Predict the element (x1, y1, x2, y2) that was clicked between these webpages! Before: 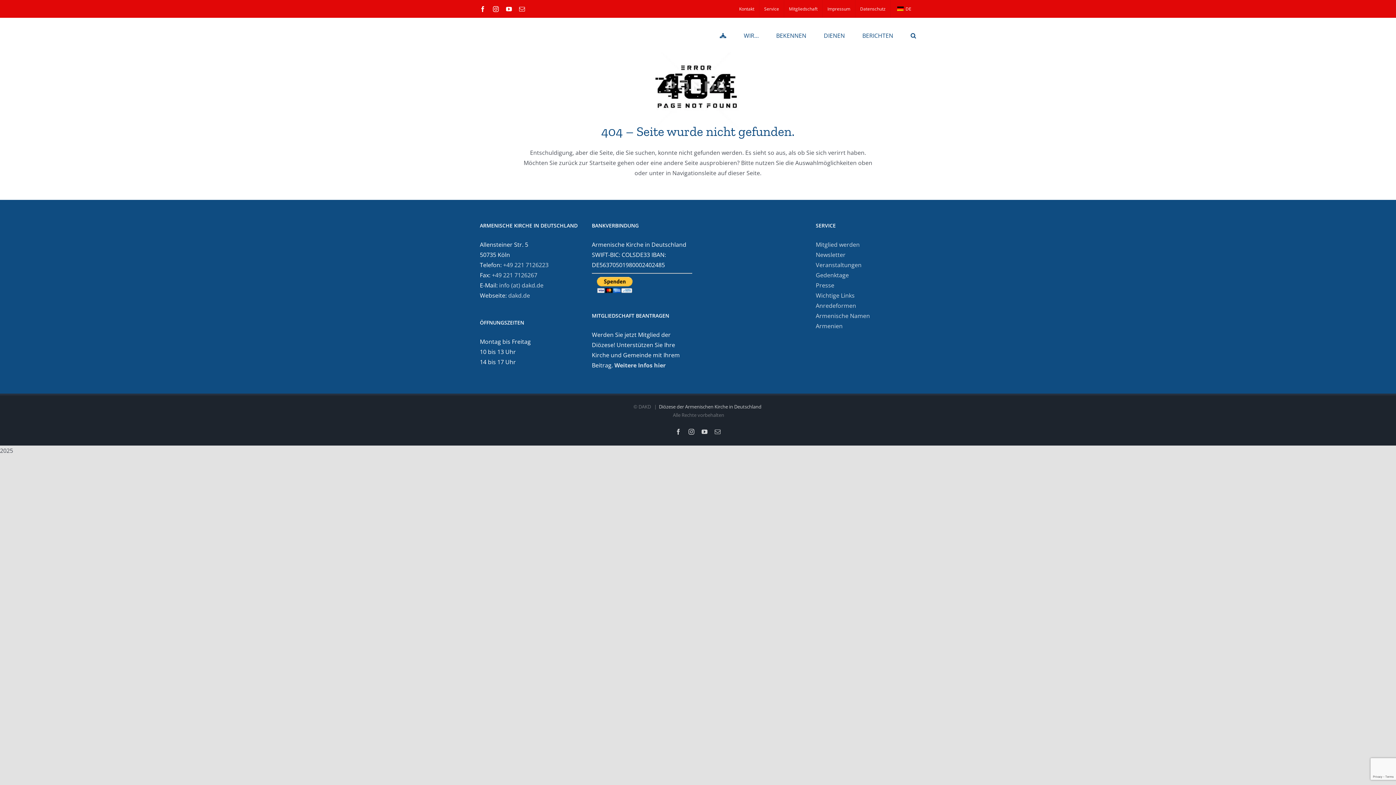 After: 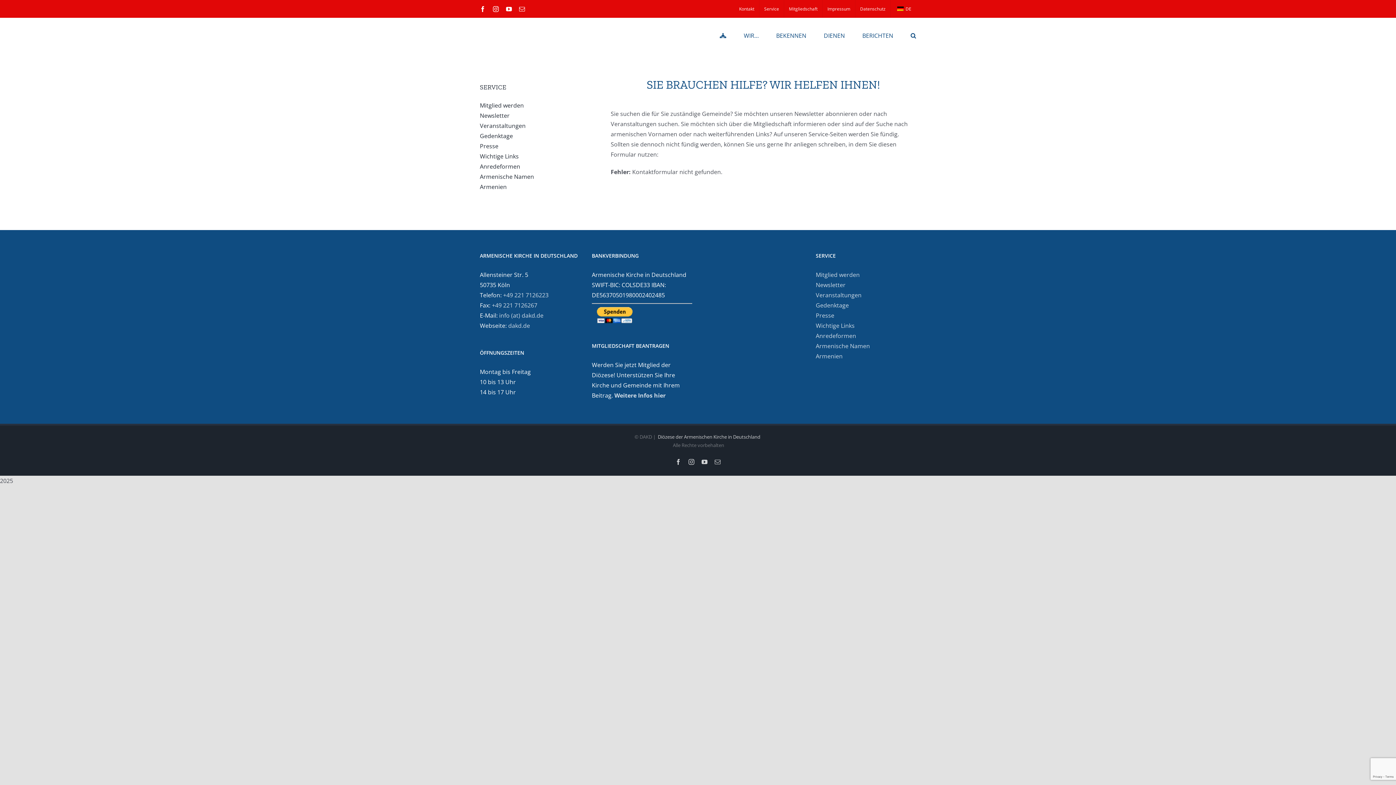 Action: label: Service bbox: (759, 0, 784, 17)